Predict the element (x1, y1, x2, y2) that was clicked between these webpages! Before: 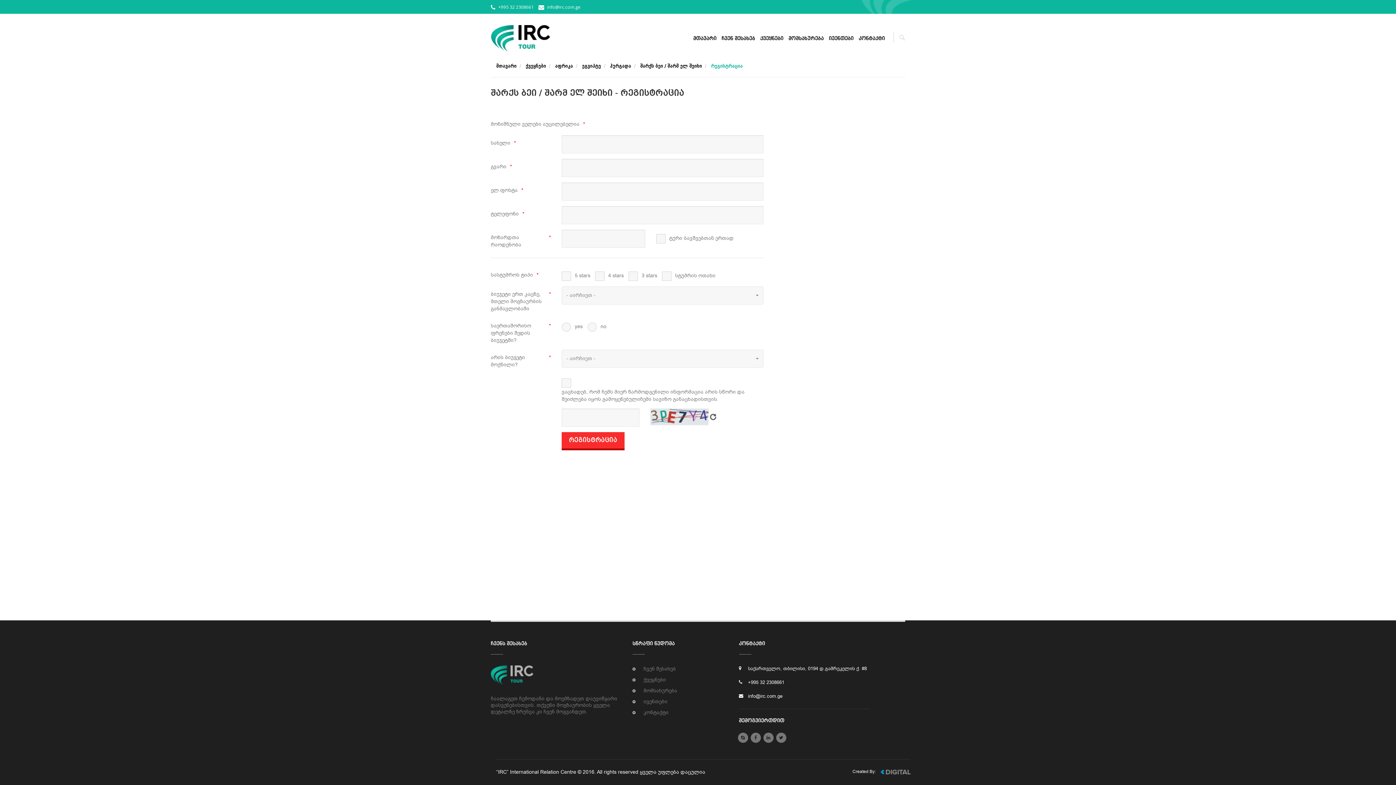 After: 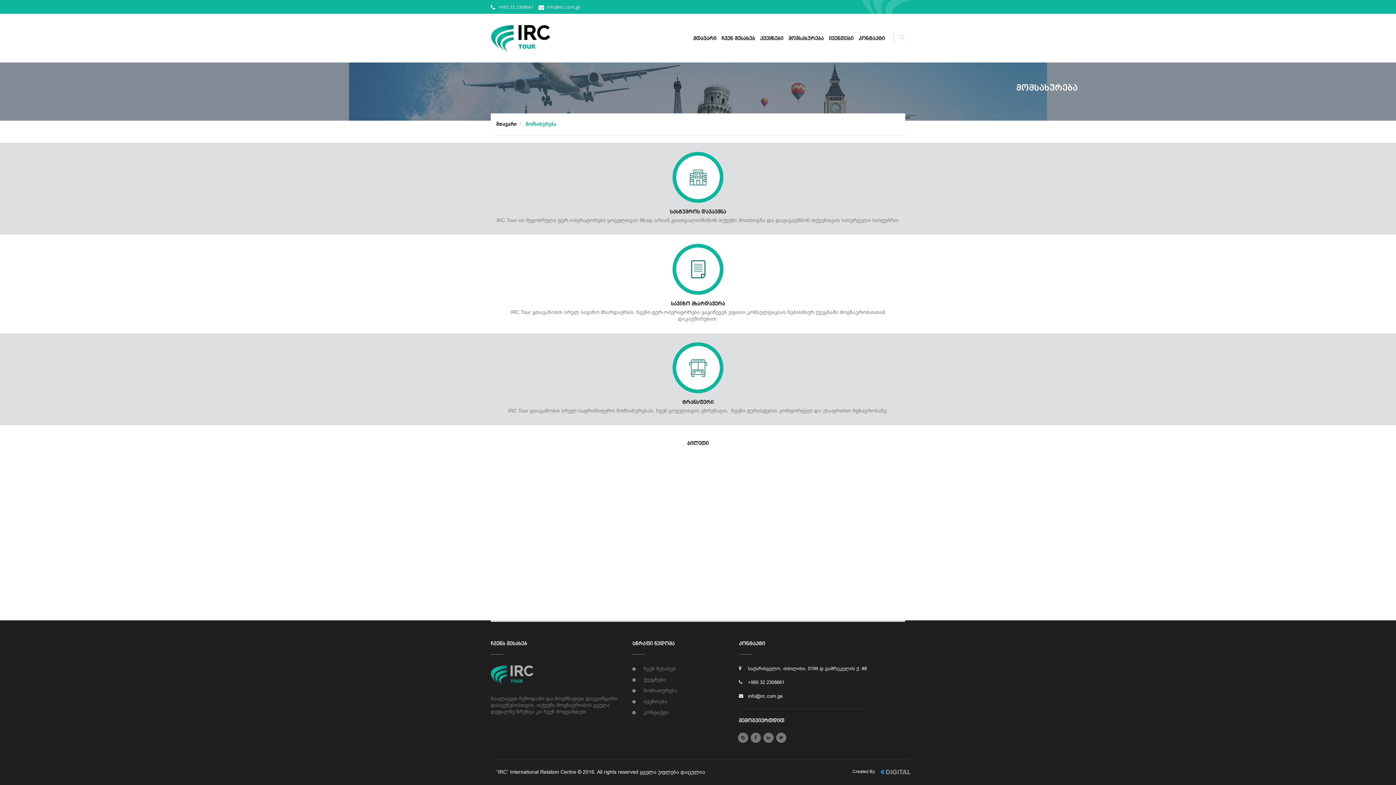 Action: bbox: (786, 35, 826, 42) label: მომსახურება